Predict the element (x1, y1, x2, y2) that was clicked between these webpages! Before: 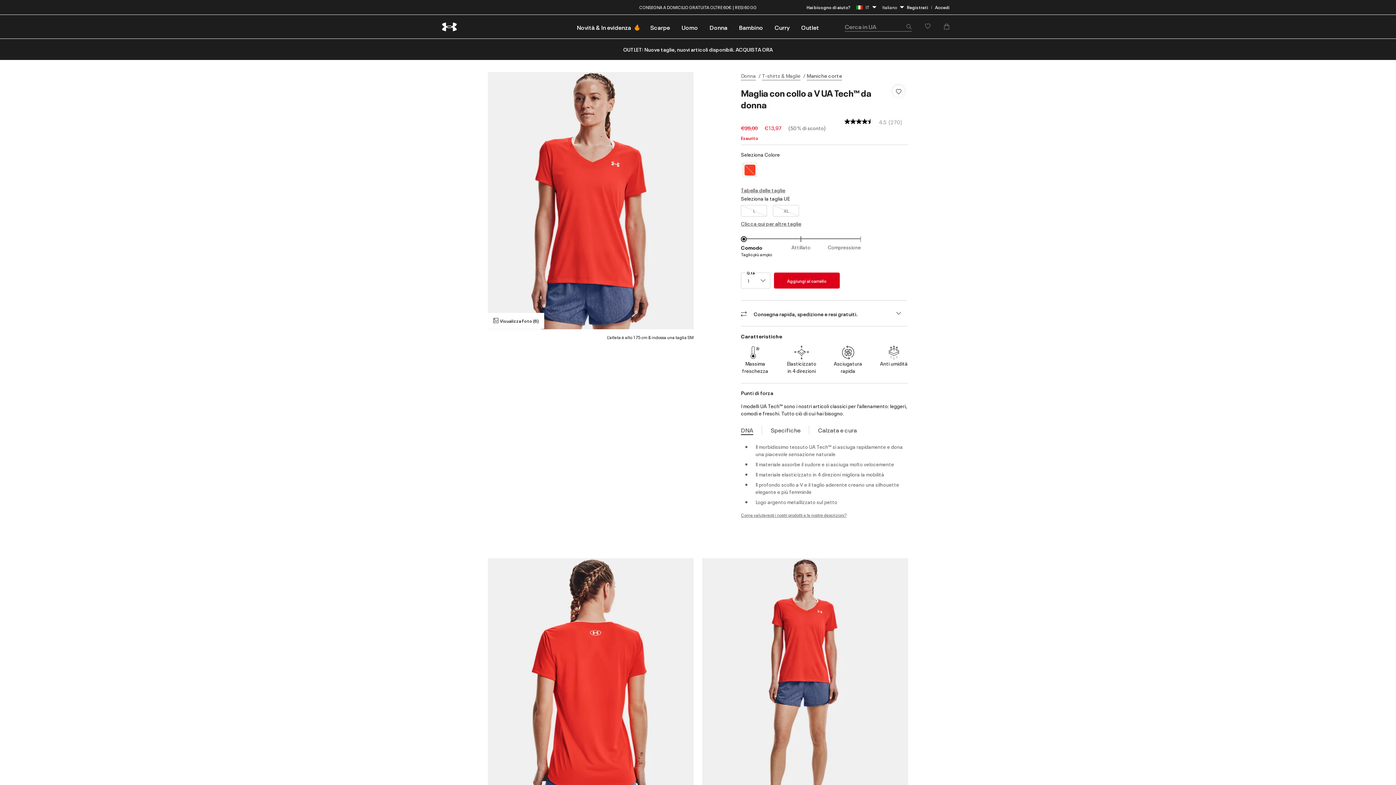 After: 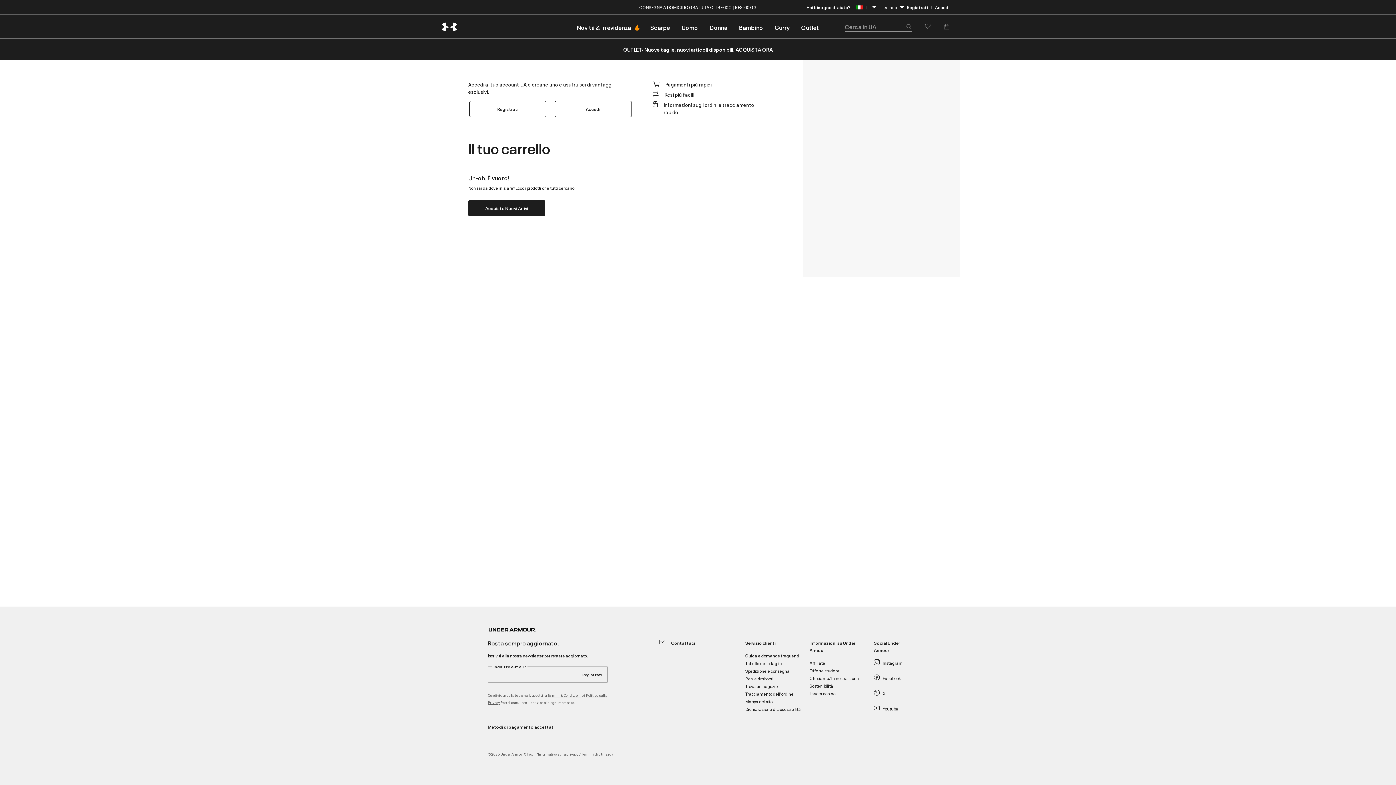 Action: bbox: (935, 22, 954, 30) label: 0 articoli nel carrello